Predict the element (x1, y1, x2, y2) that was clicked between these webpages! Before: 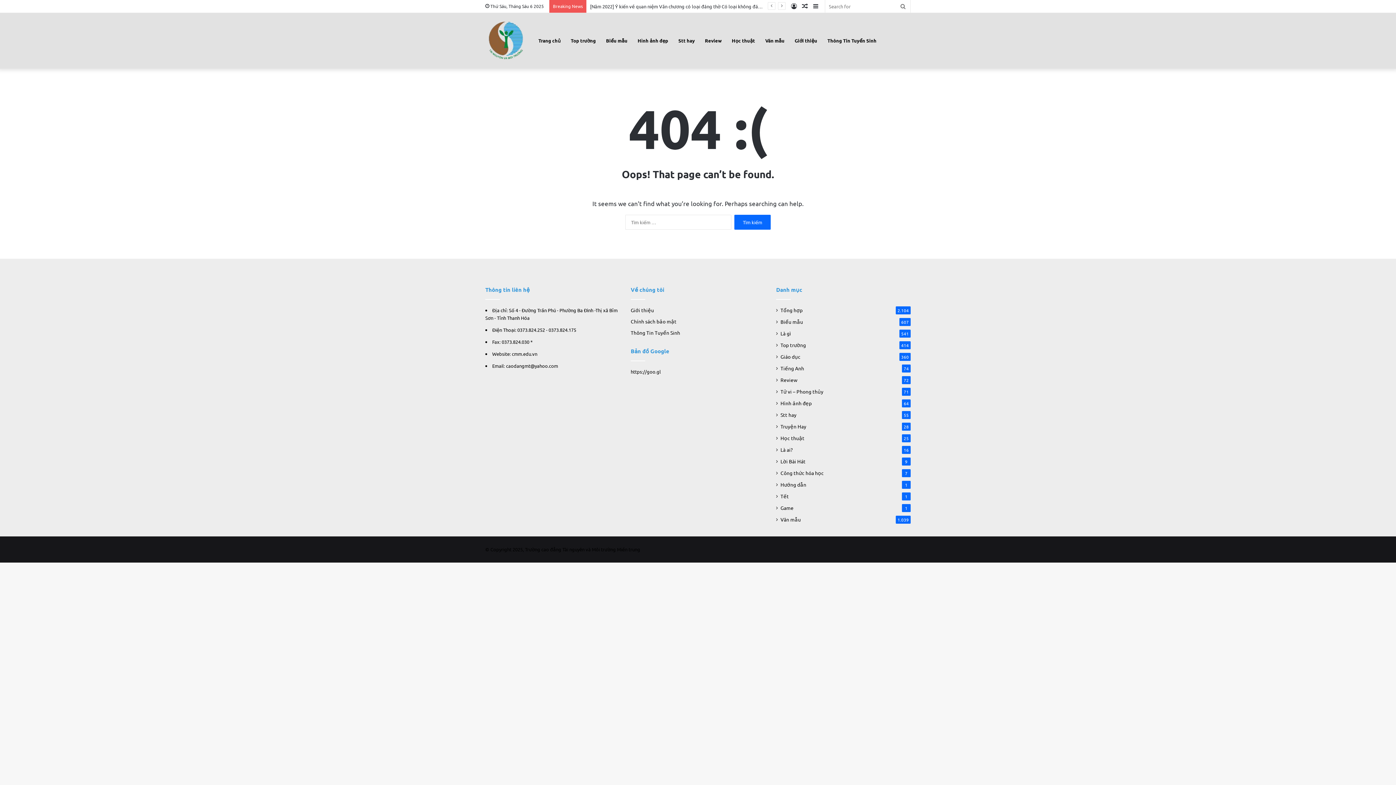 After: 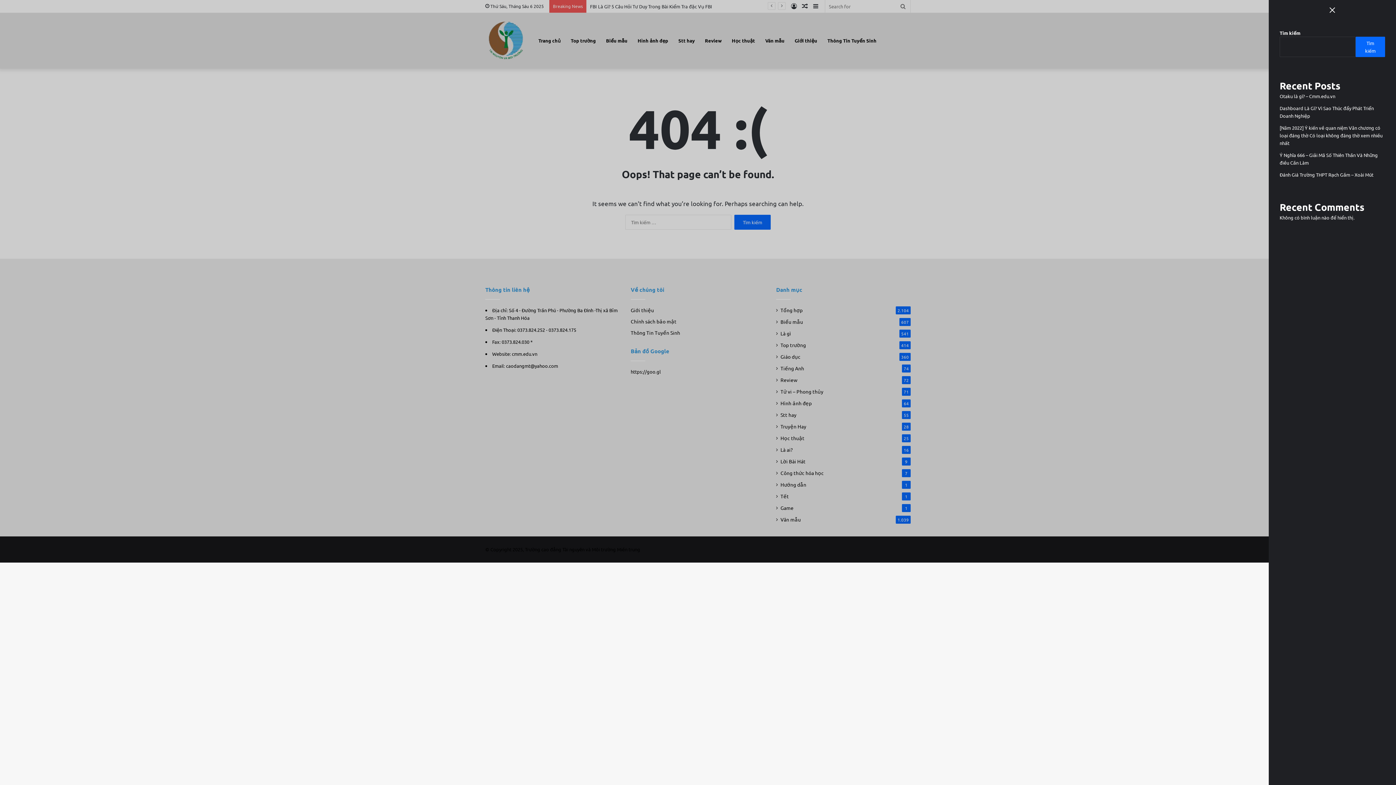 Action: bbox: (810, 0, 821, 12) label: Sidebar